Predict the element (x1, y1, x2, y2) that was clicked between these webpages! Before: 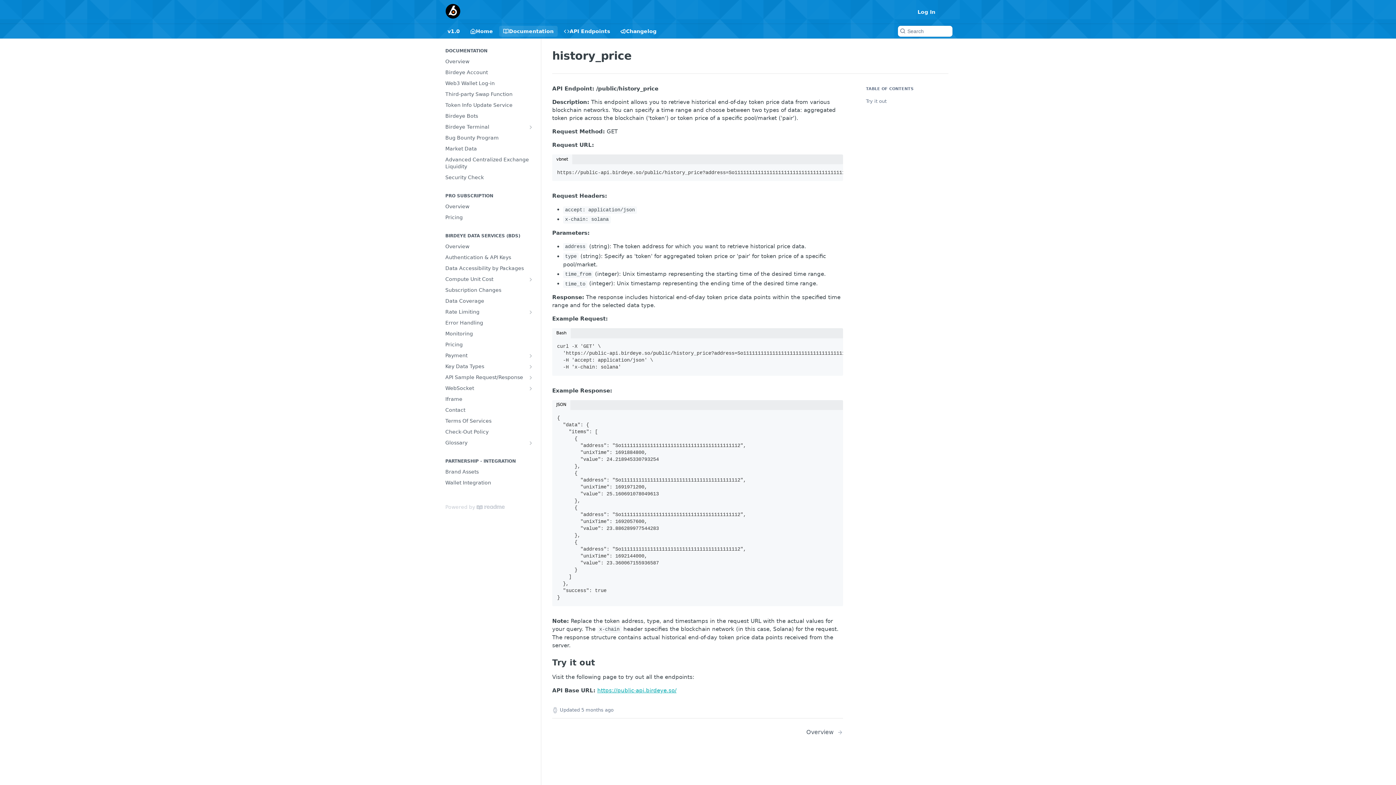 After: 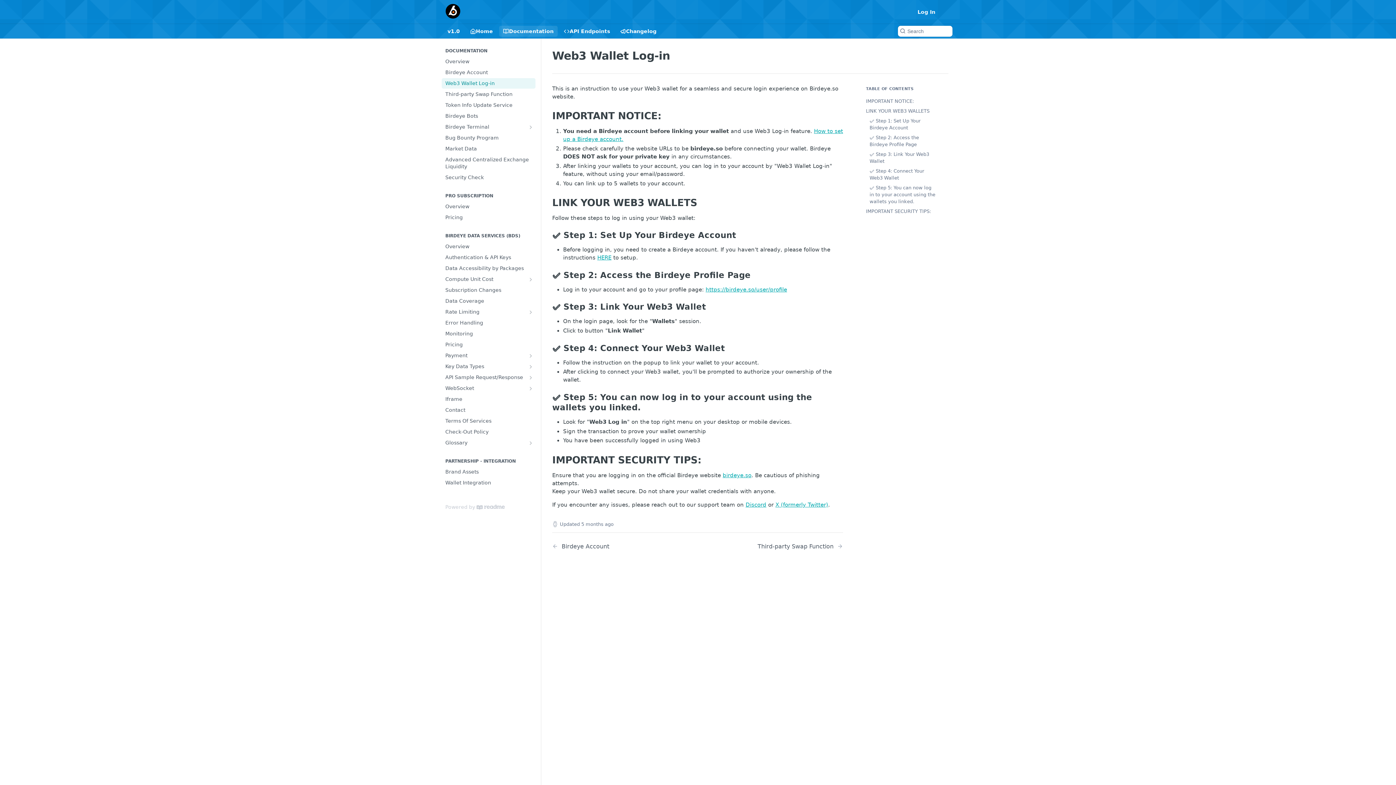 Action: label: Web3 Wallet Log-in bbox: (441, 78, 535, 88)